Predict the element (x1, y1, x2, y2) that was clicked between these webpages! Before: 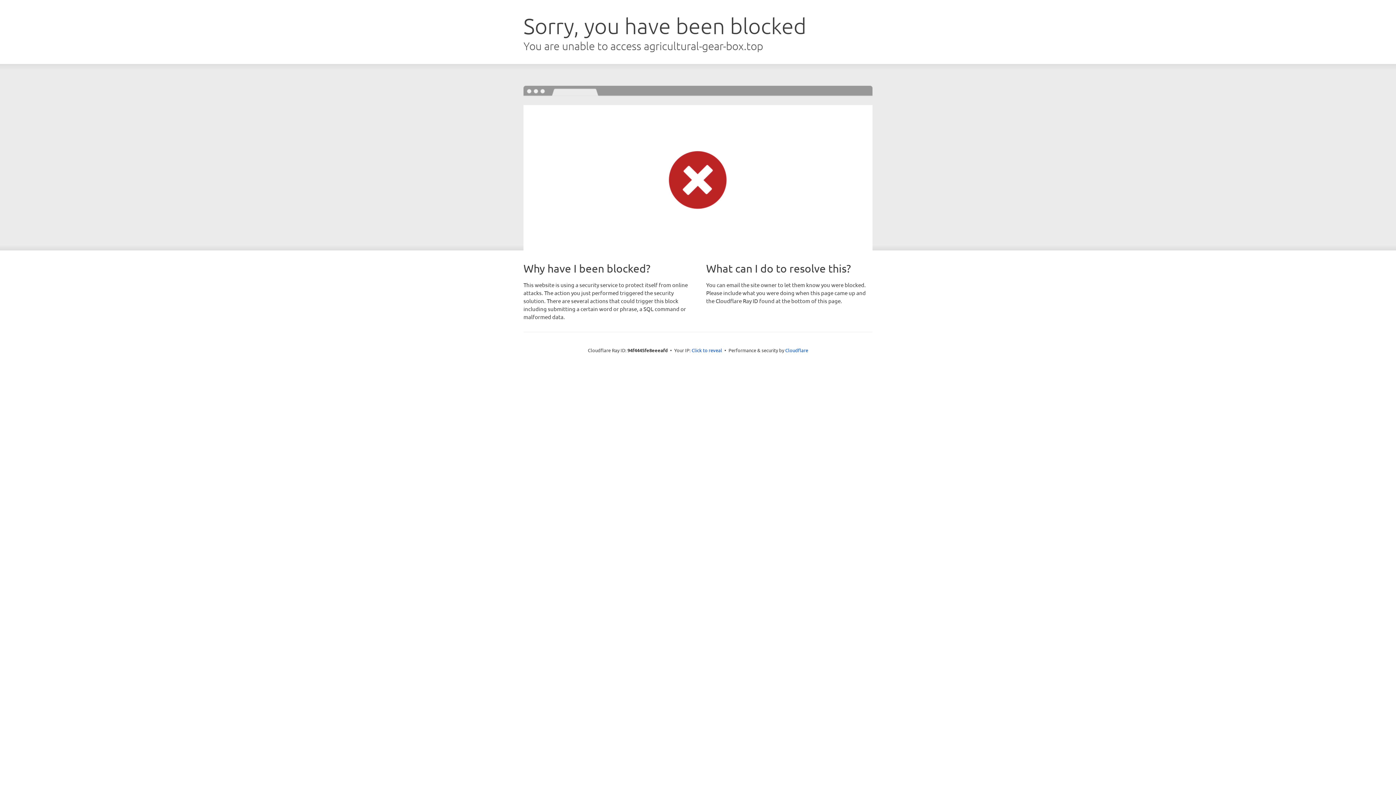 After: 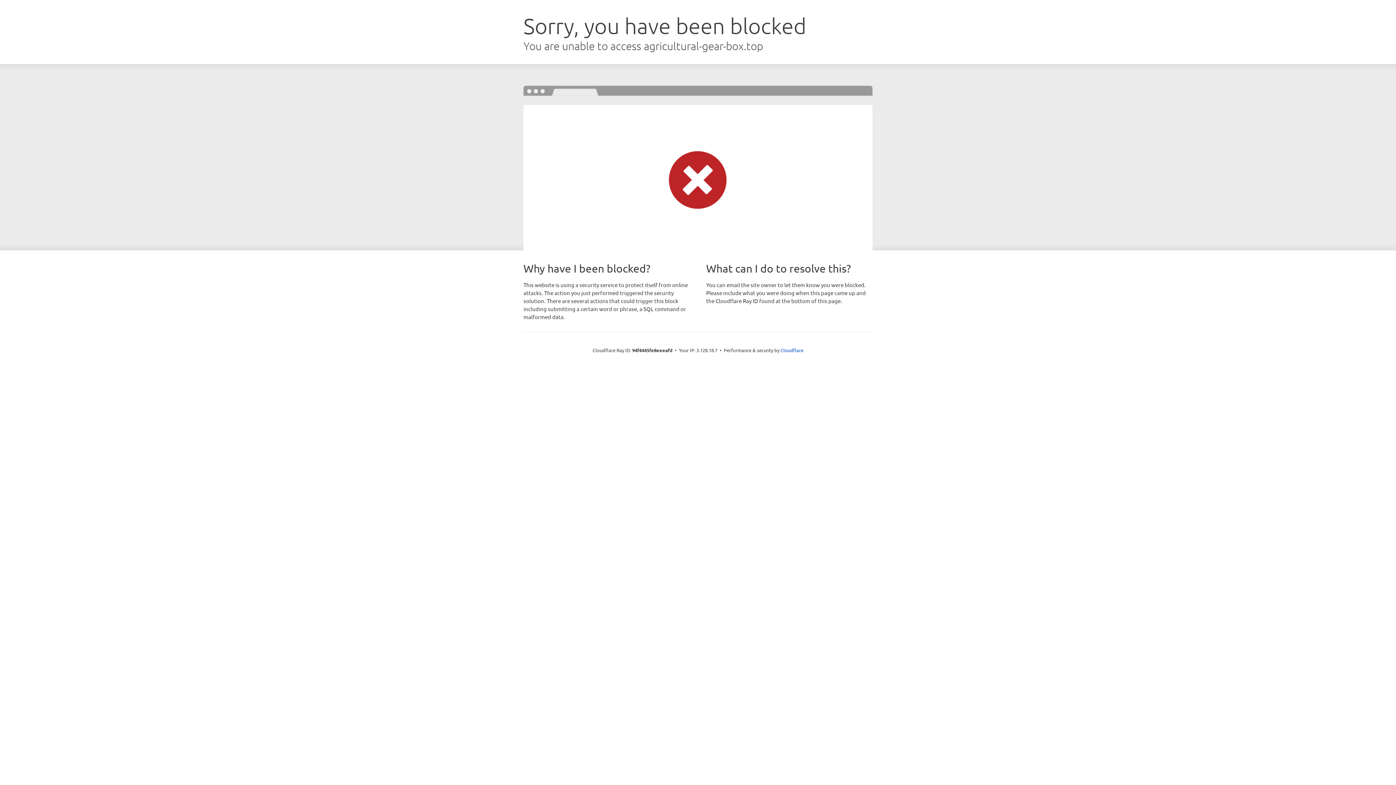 Action: bbox: (691, 346, 722, 353) label: Click to reveal